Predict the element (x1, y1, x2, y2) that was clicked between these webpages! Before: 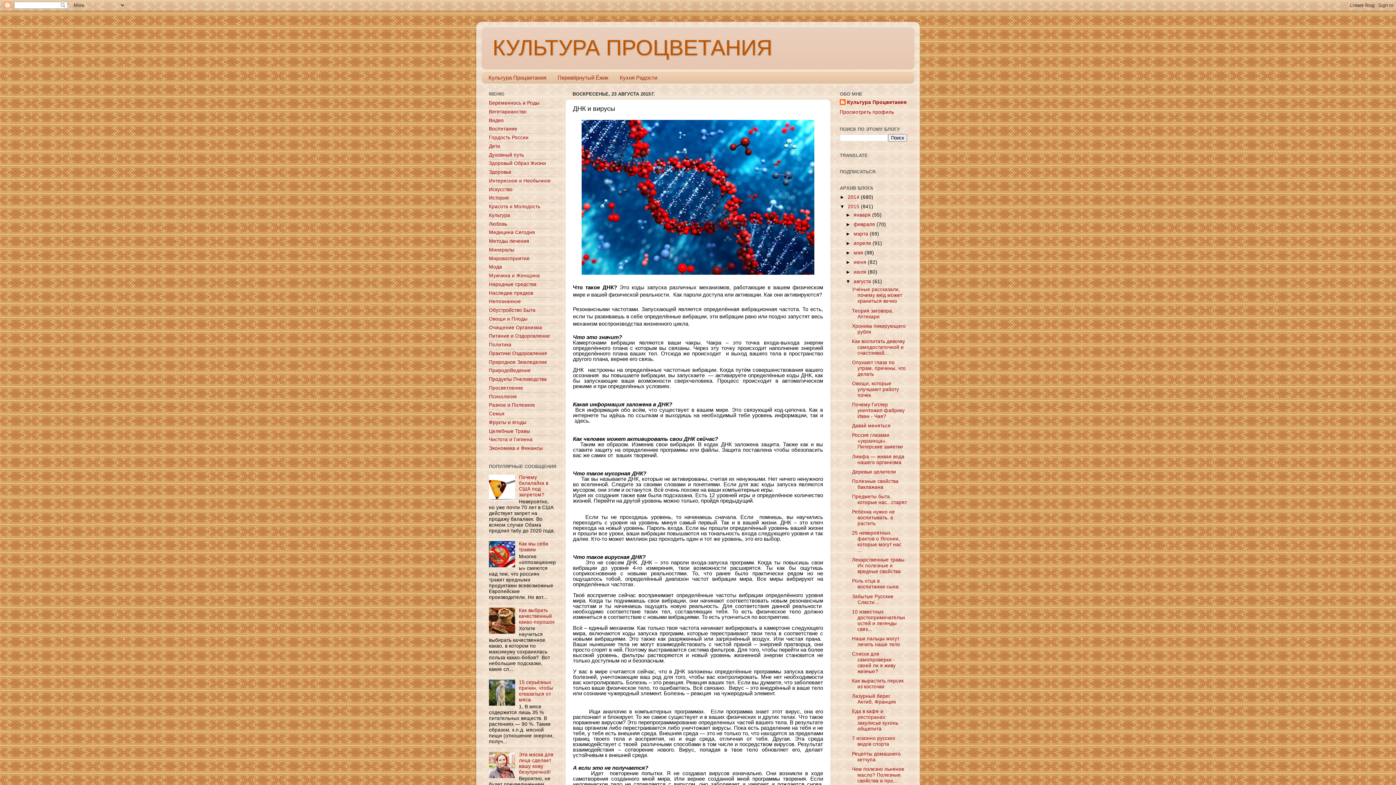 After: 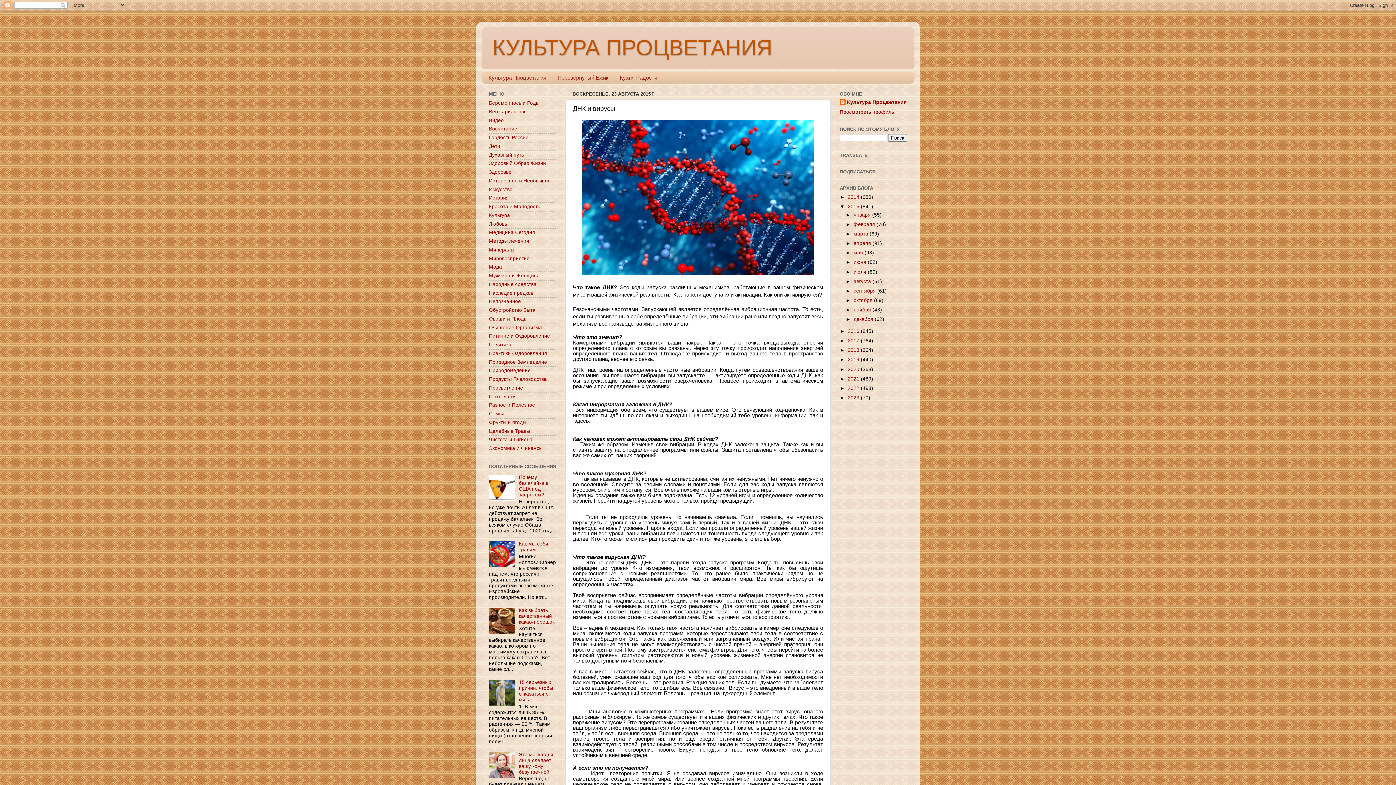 Action: bbox: (845, 278, 853, 284) label: ▼  